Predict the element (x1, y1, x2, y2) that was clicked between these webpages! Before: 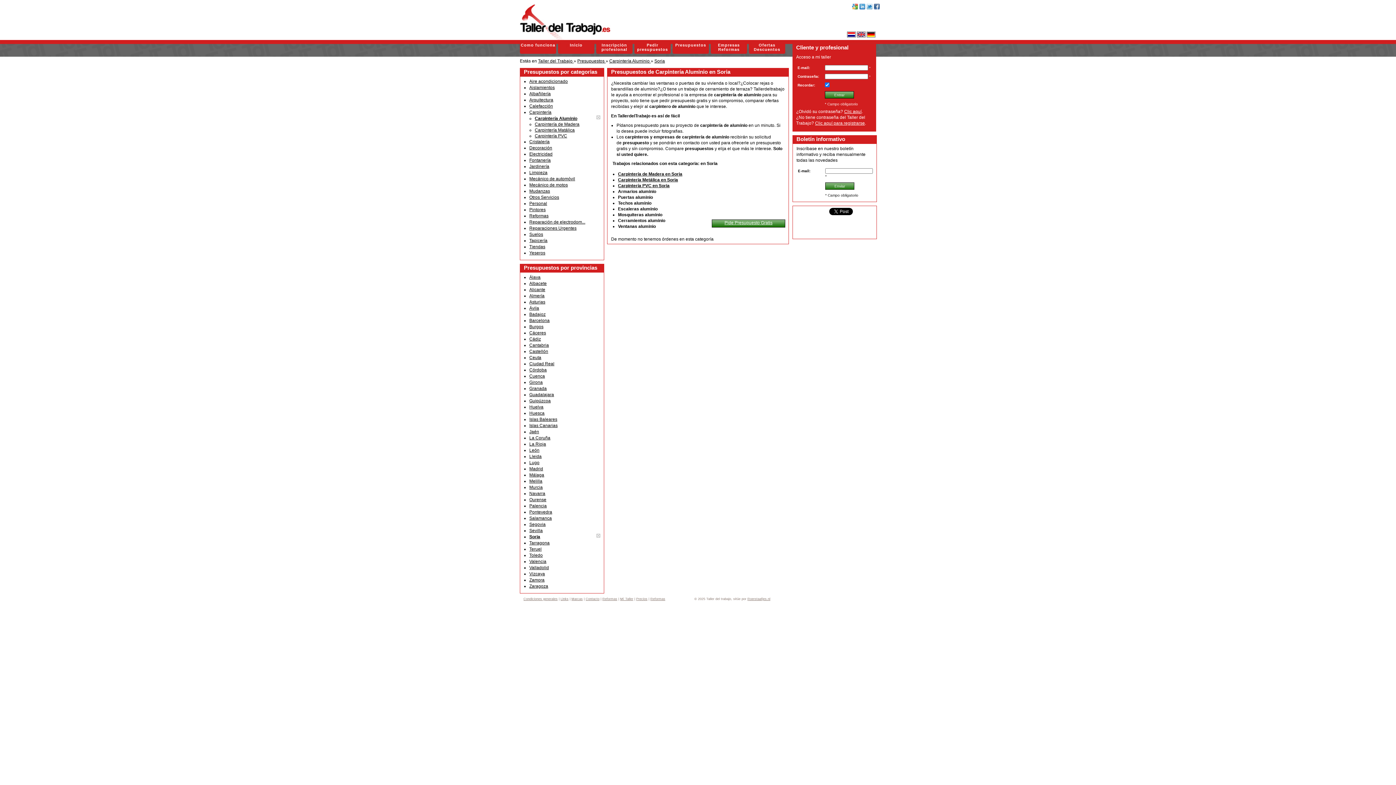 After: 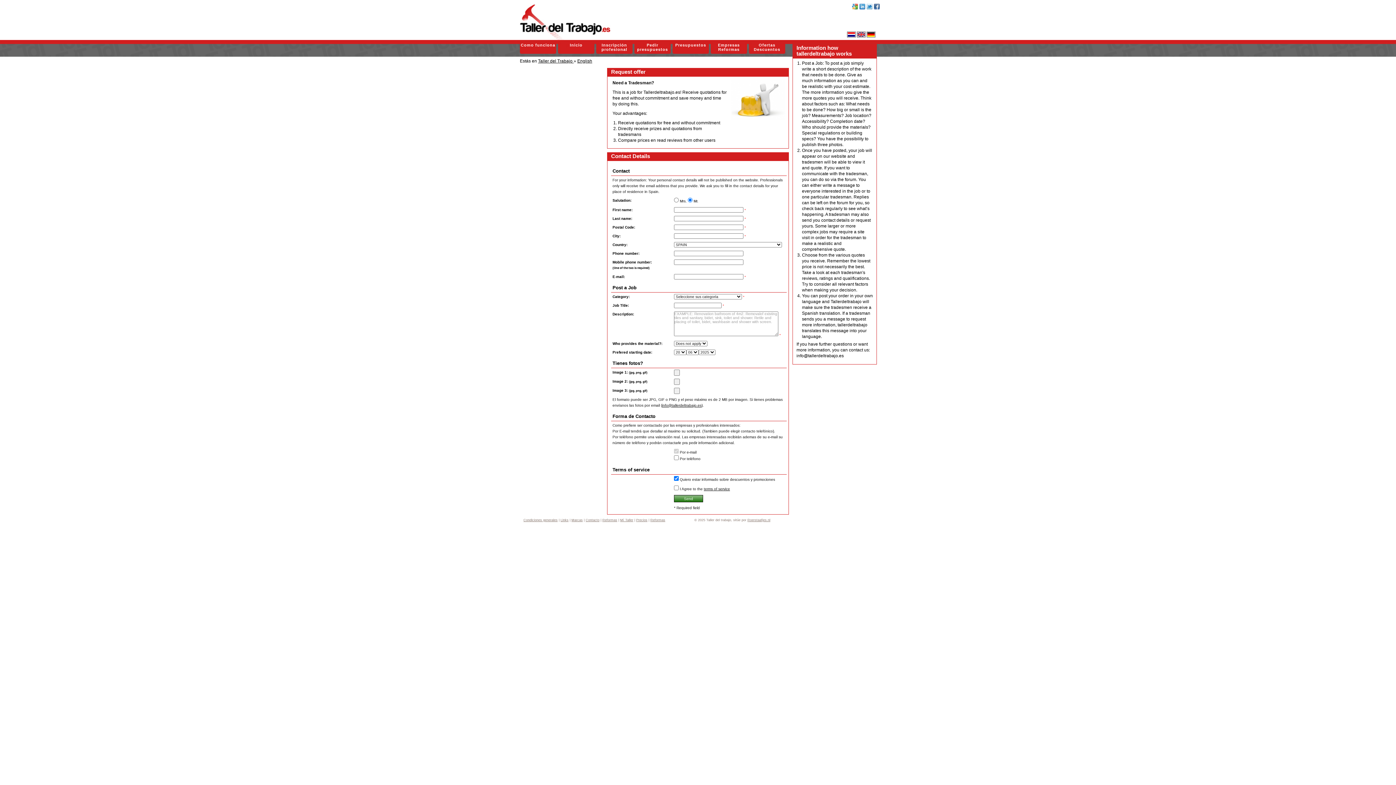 Action: bbox: (857, 33, 865, 38)